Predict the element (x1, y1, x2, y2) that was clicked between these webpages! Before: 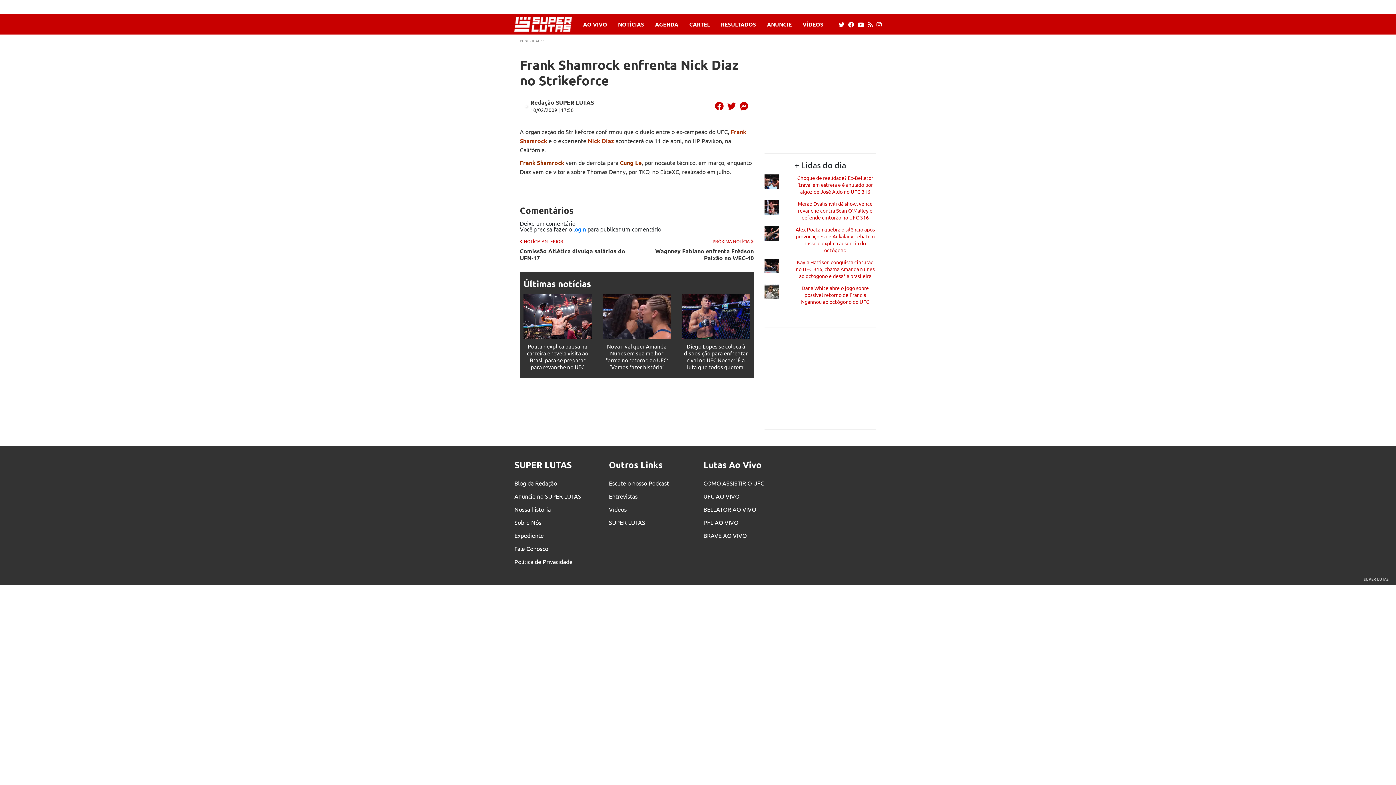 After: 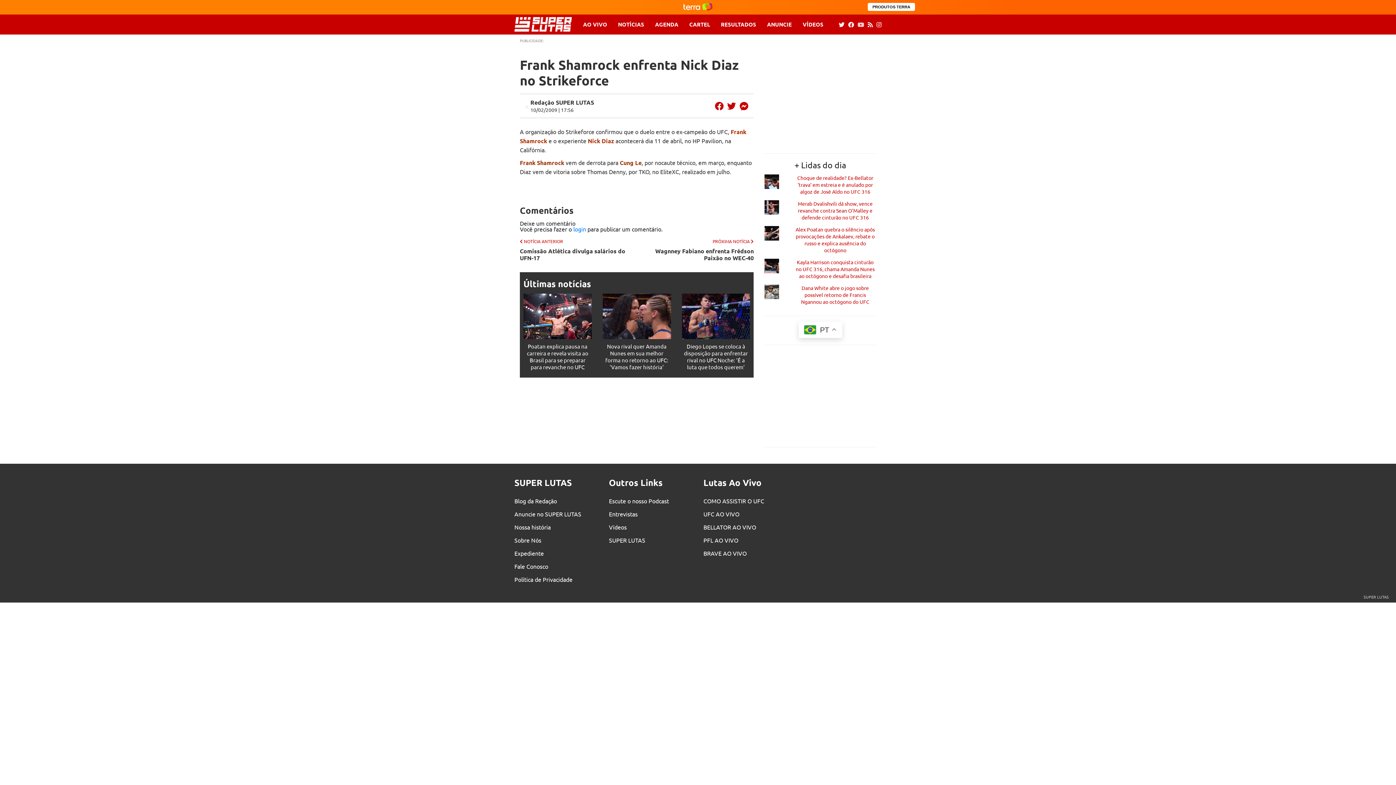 Action: bbox: (857, 20, 864, 27)